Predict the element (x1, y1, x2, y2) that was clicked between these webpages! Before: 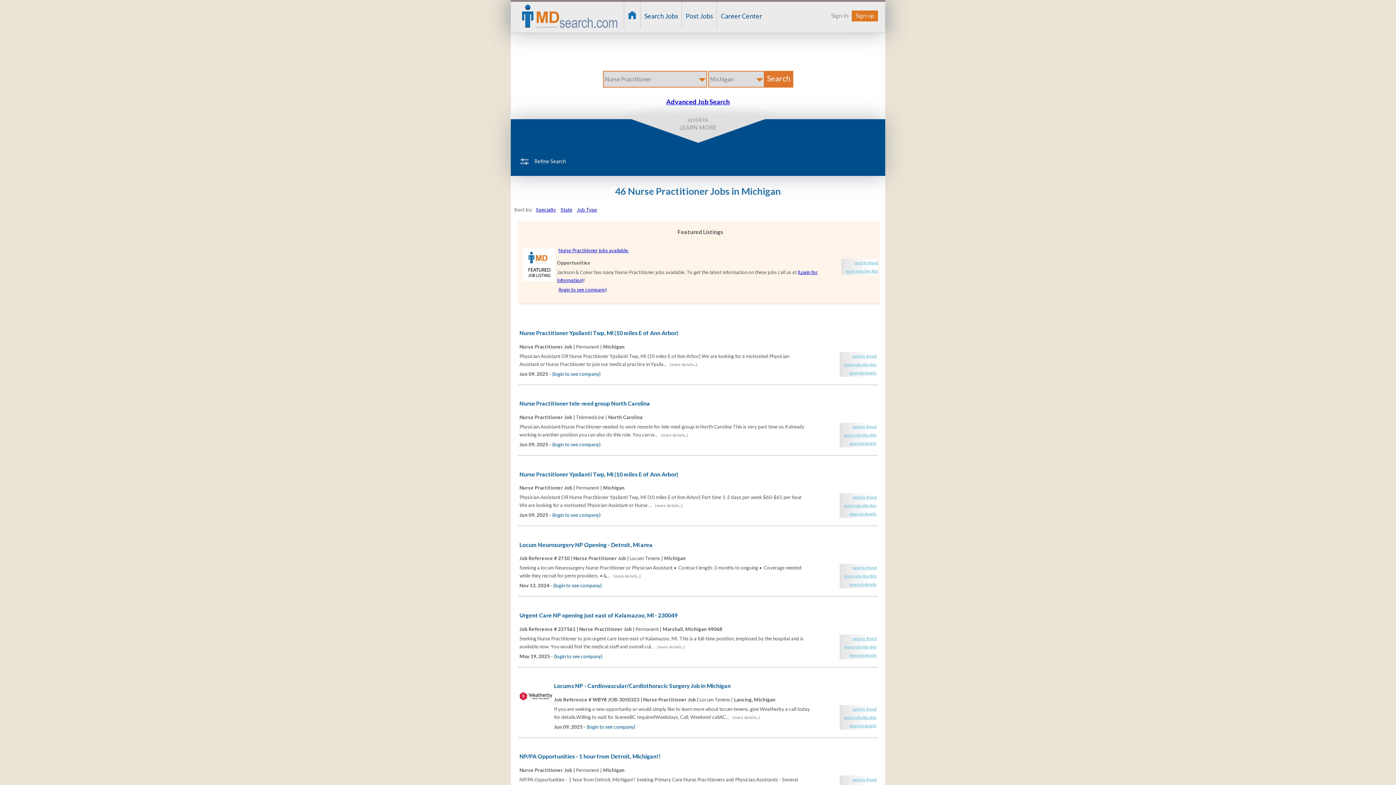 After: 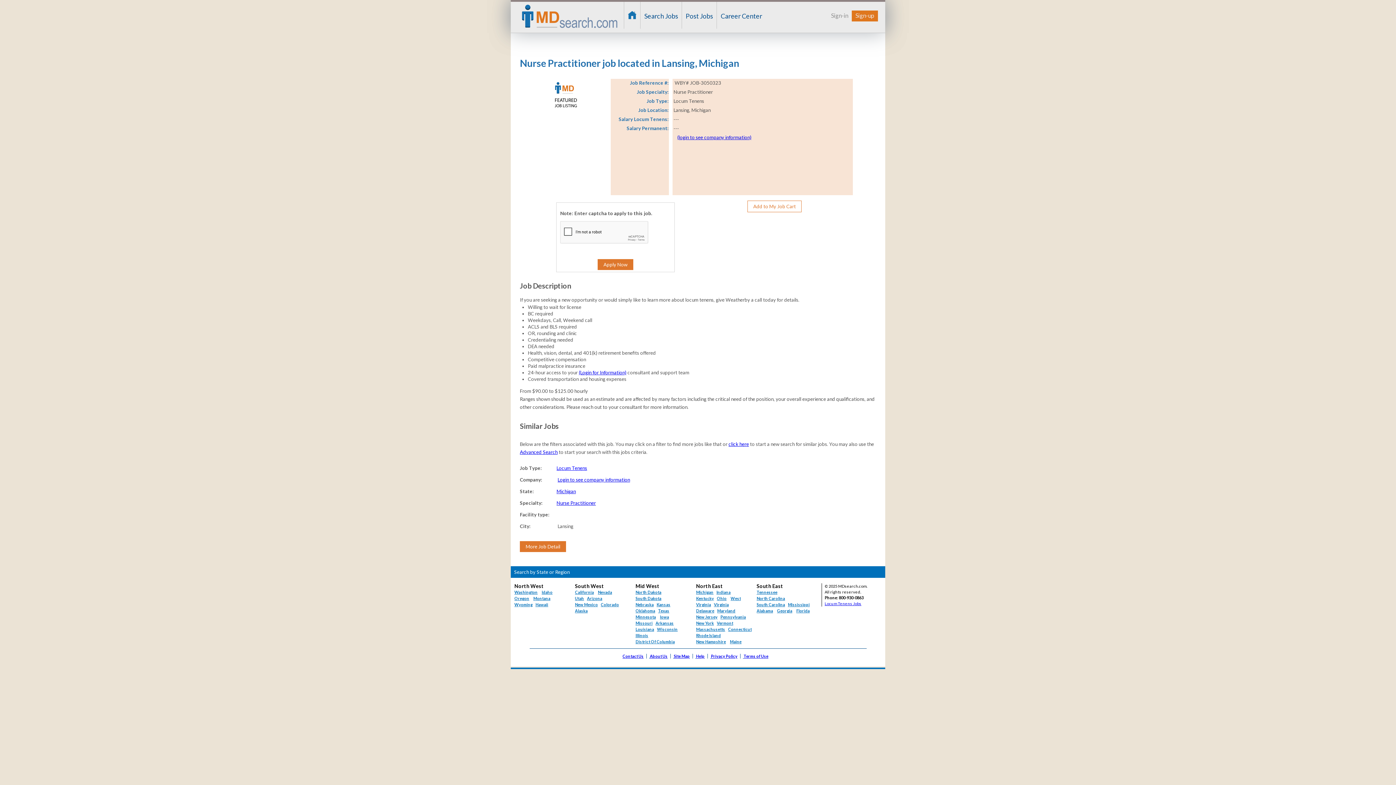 Action: bbox: (732, 715, 760, 719) label: (more details...)